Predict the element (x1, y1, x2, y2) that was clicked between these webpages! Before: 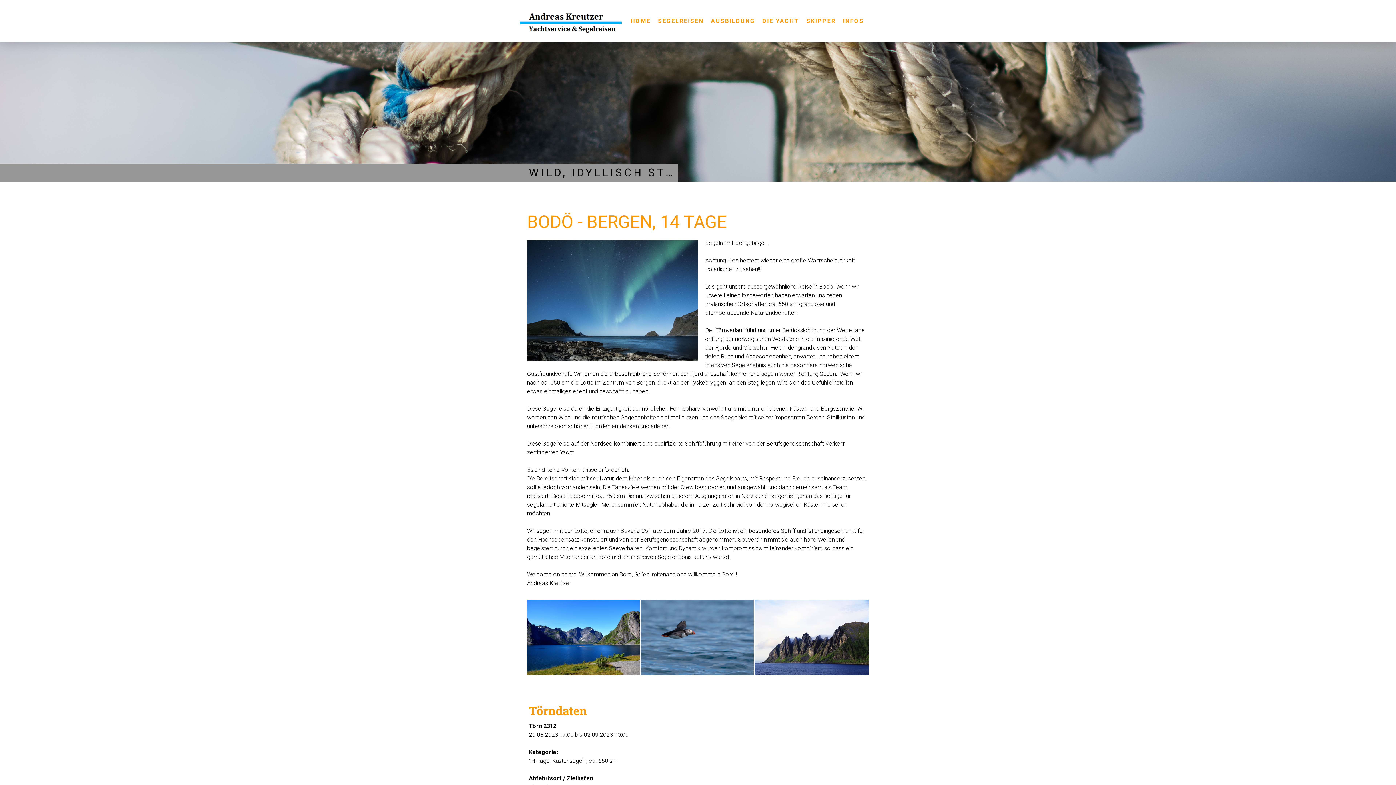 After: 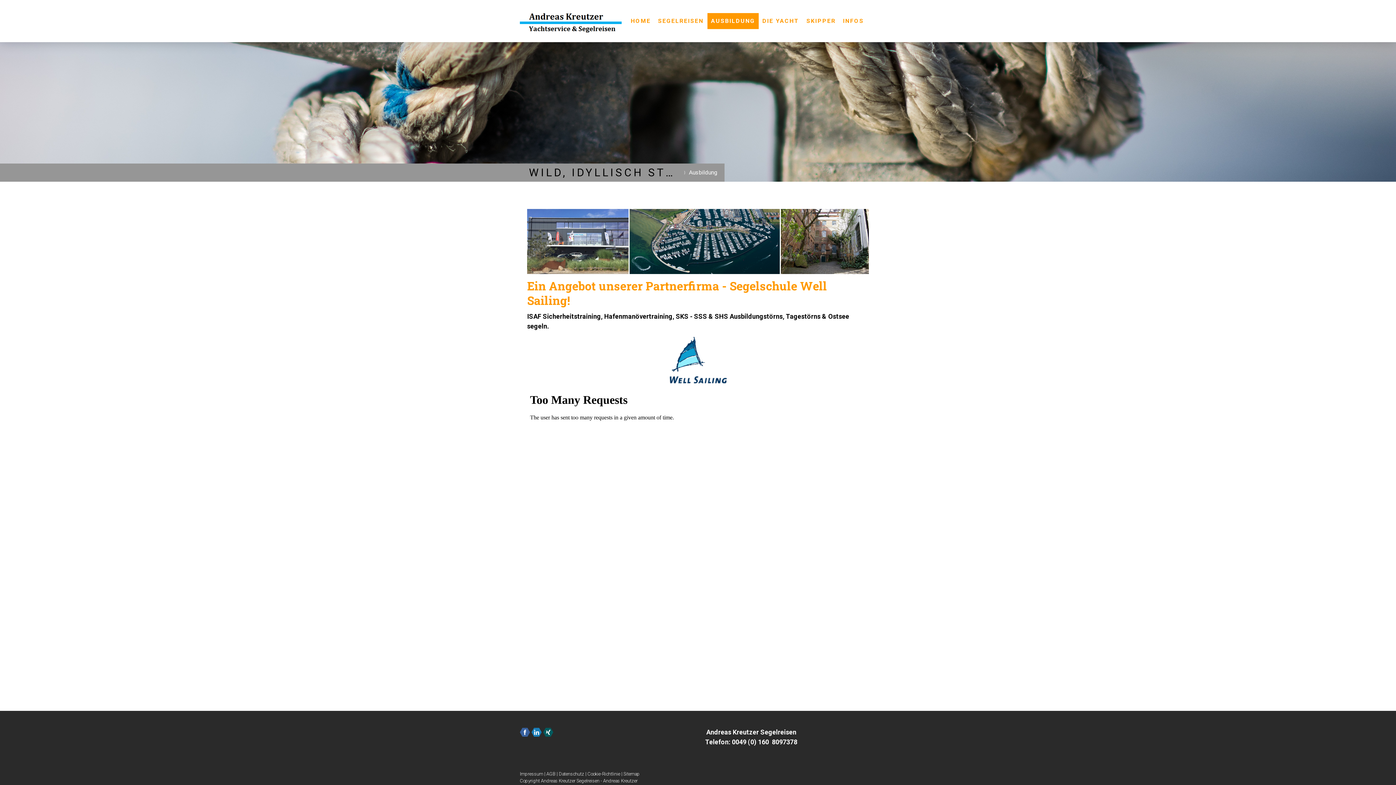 Action: label: AUSBILDUNG bbox: (707, 13, 758, 29)